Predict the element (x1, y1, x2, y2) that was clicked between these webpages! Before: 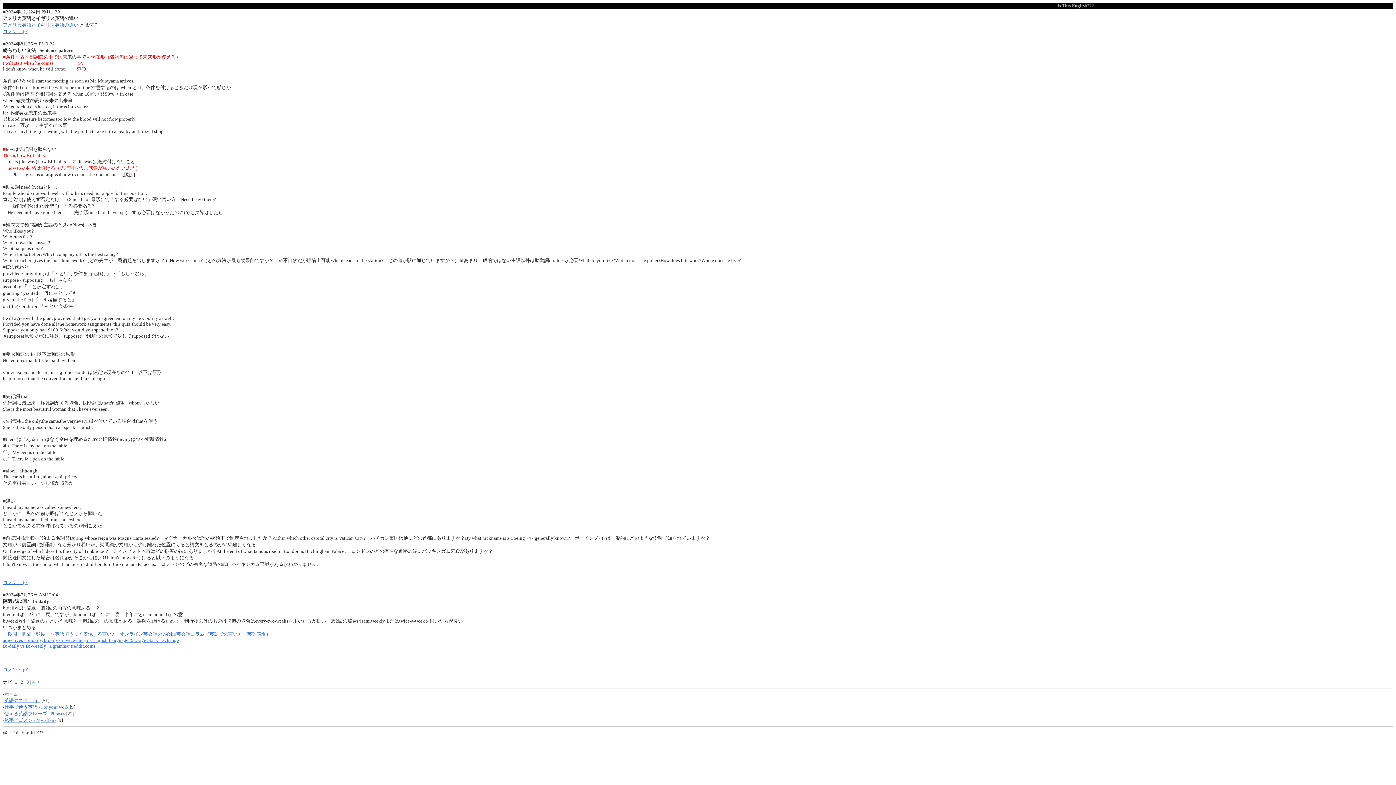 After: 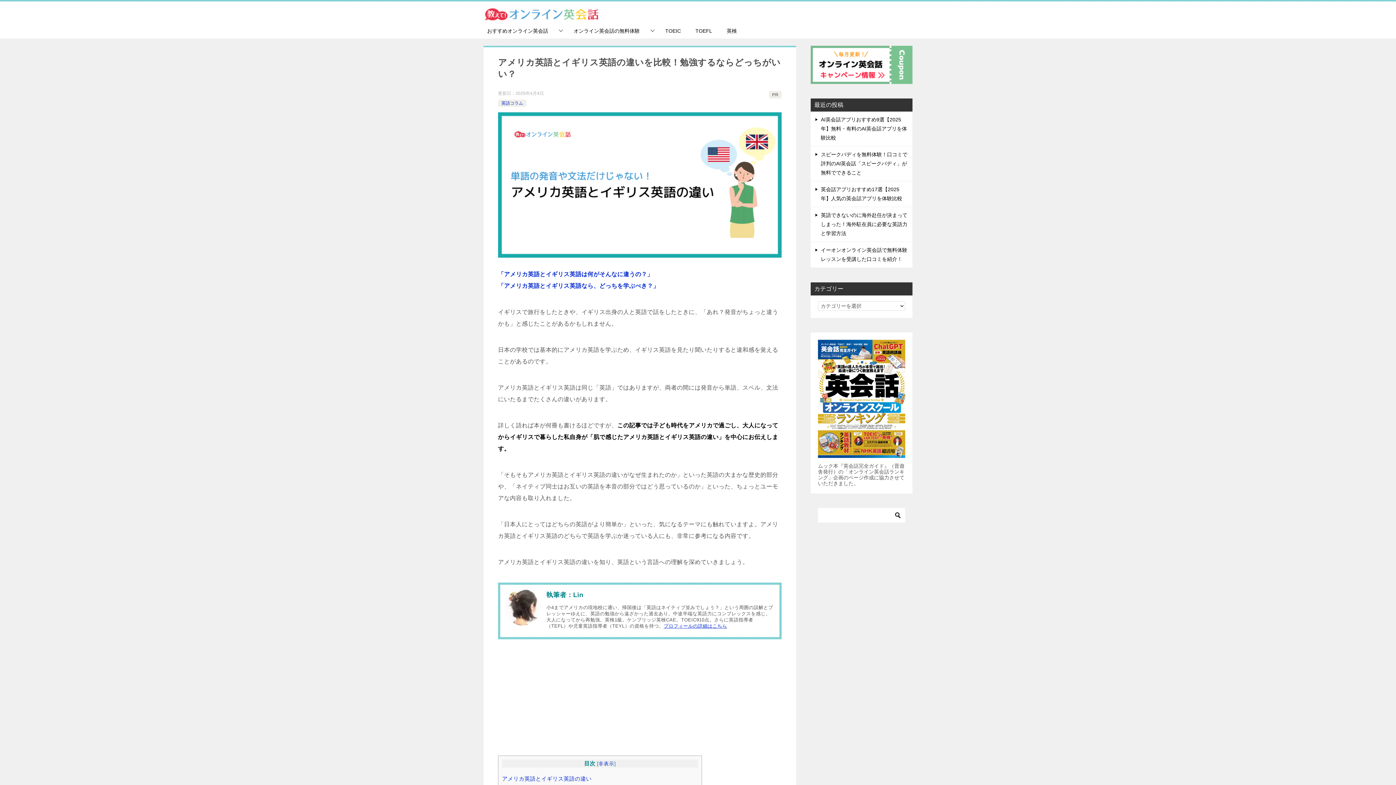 Action: bbox: (2, 22, 78, 27) label: アメリカ英語とイギリス英語の違い